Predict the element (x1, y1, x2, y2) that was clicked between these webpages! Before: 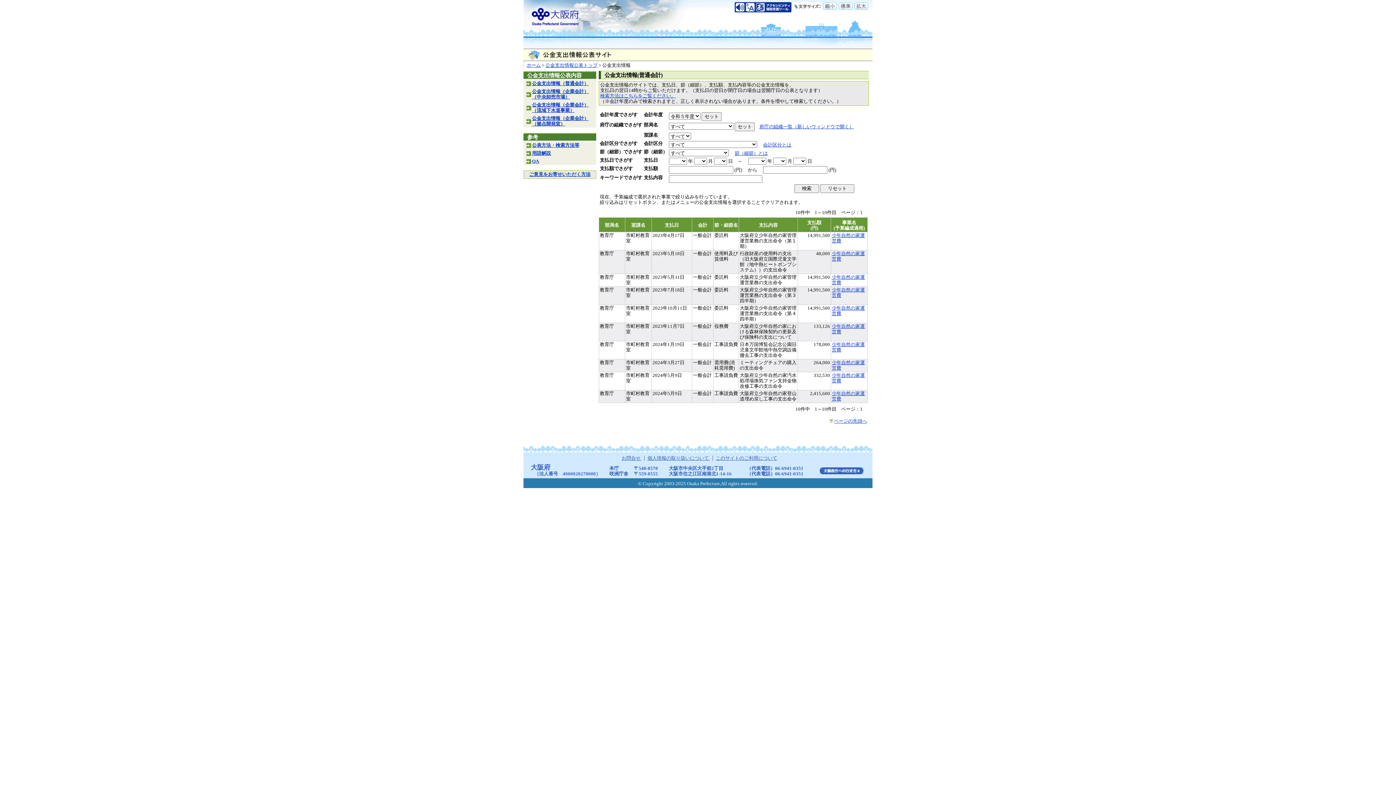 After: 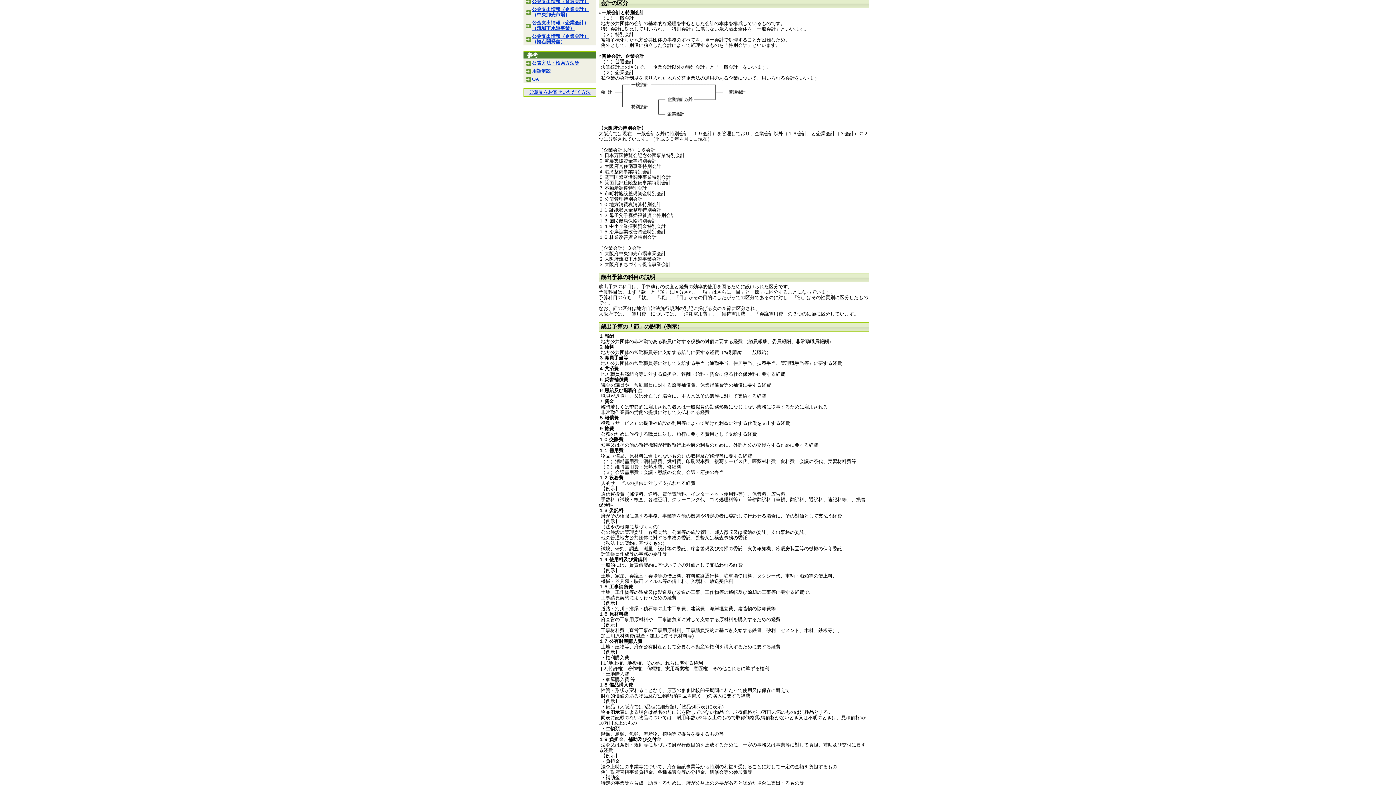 Action: bbox: (763, 142, 791, 147) label: 会計区分とは